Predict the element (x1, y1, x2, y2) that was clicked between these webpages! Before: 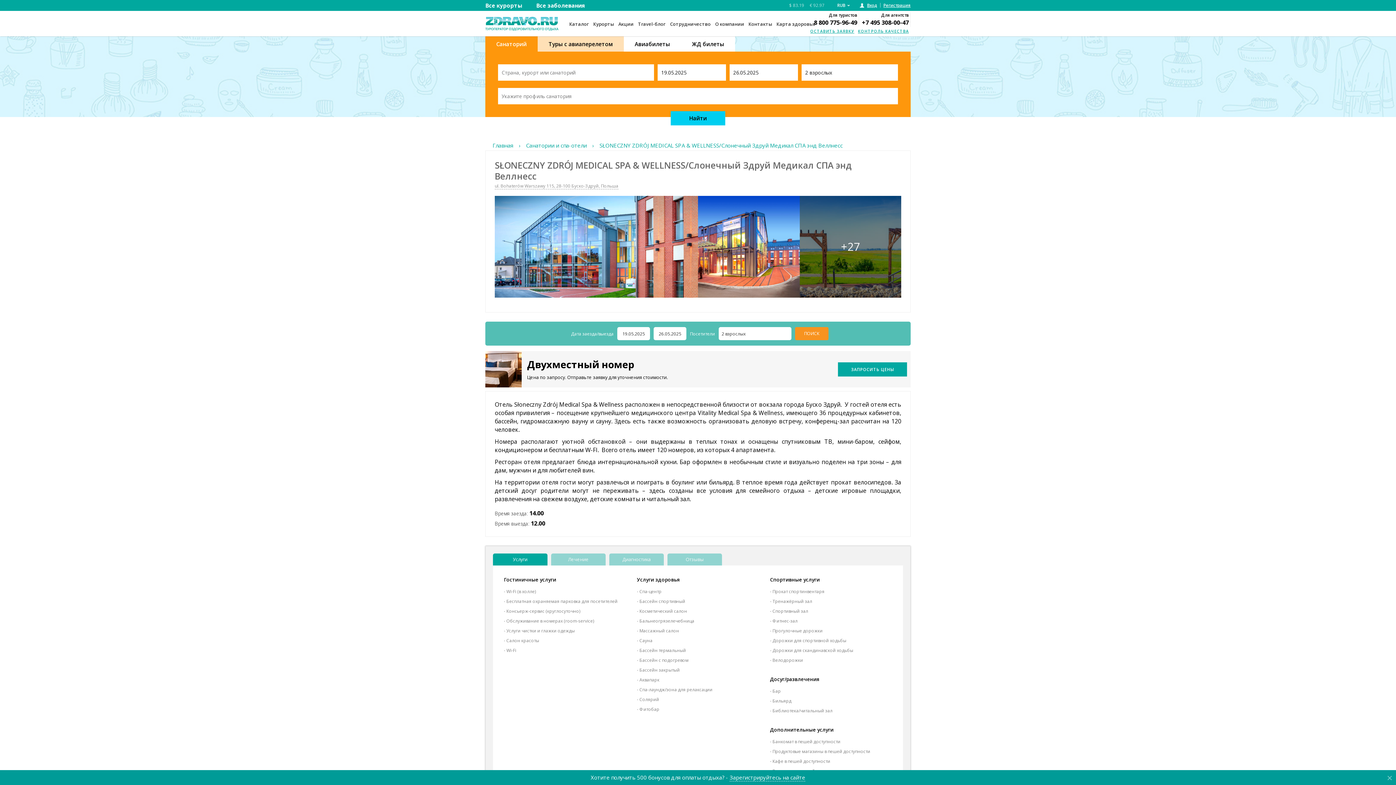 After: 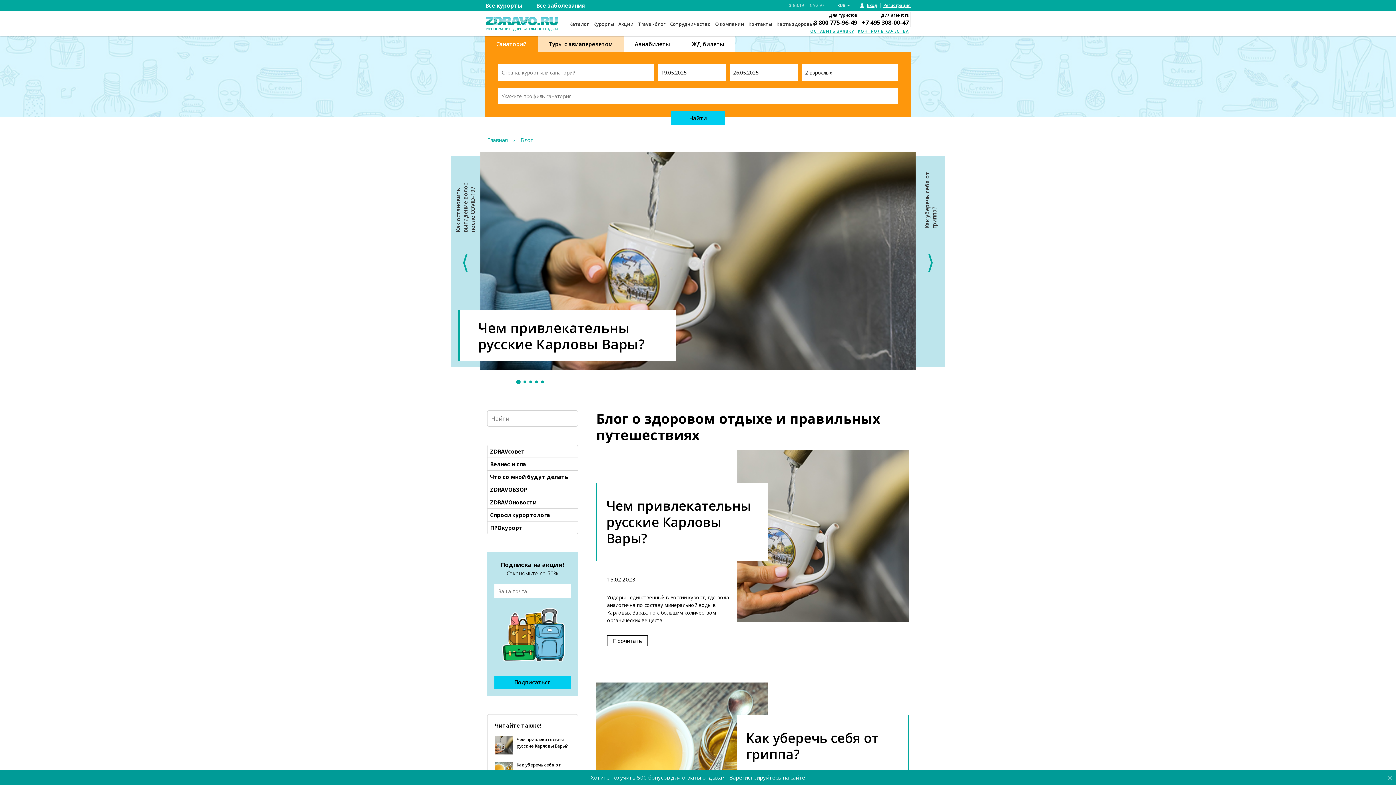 Action: label: Travel-блог bbox: (638, 20, 665, 27)